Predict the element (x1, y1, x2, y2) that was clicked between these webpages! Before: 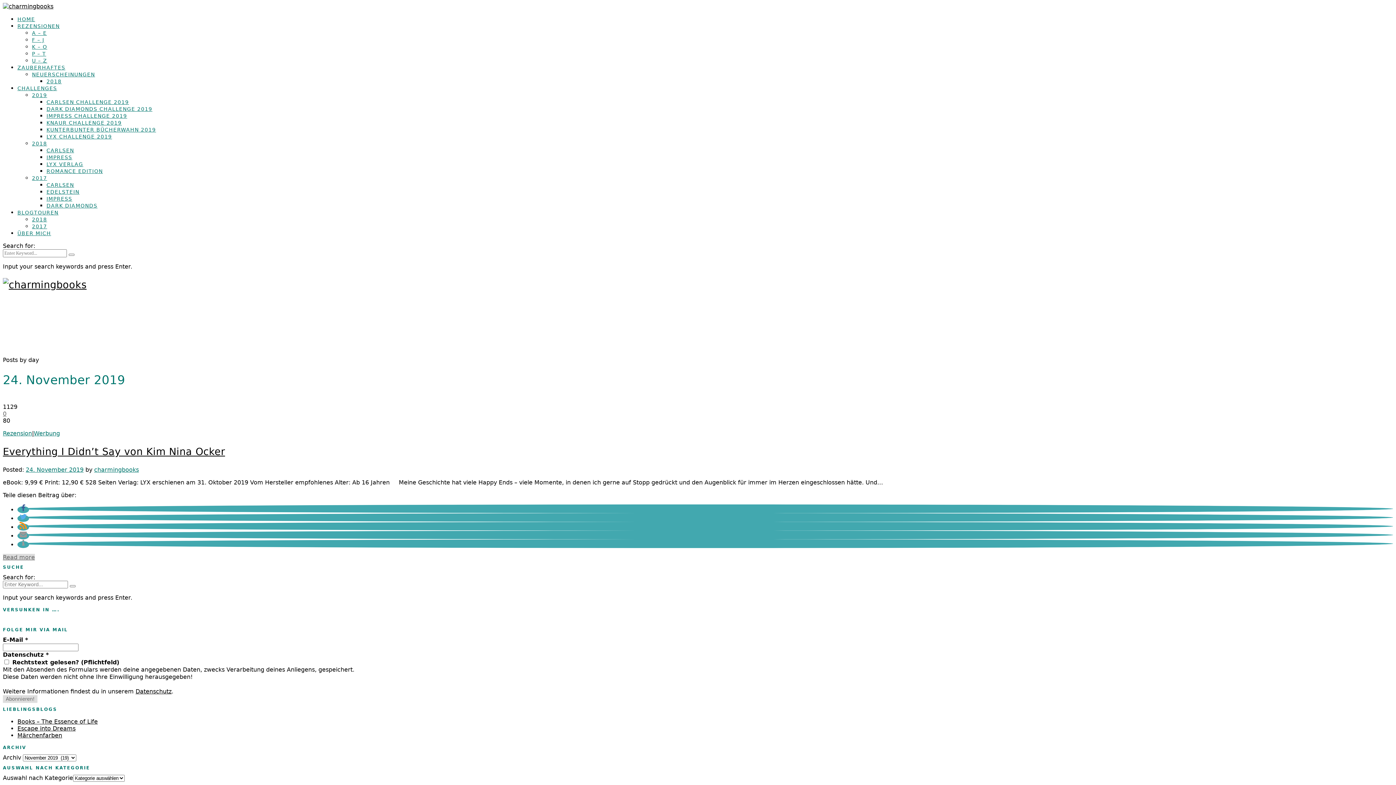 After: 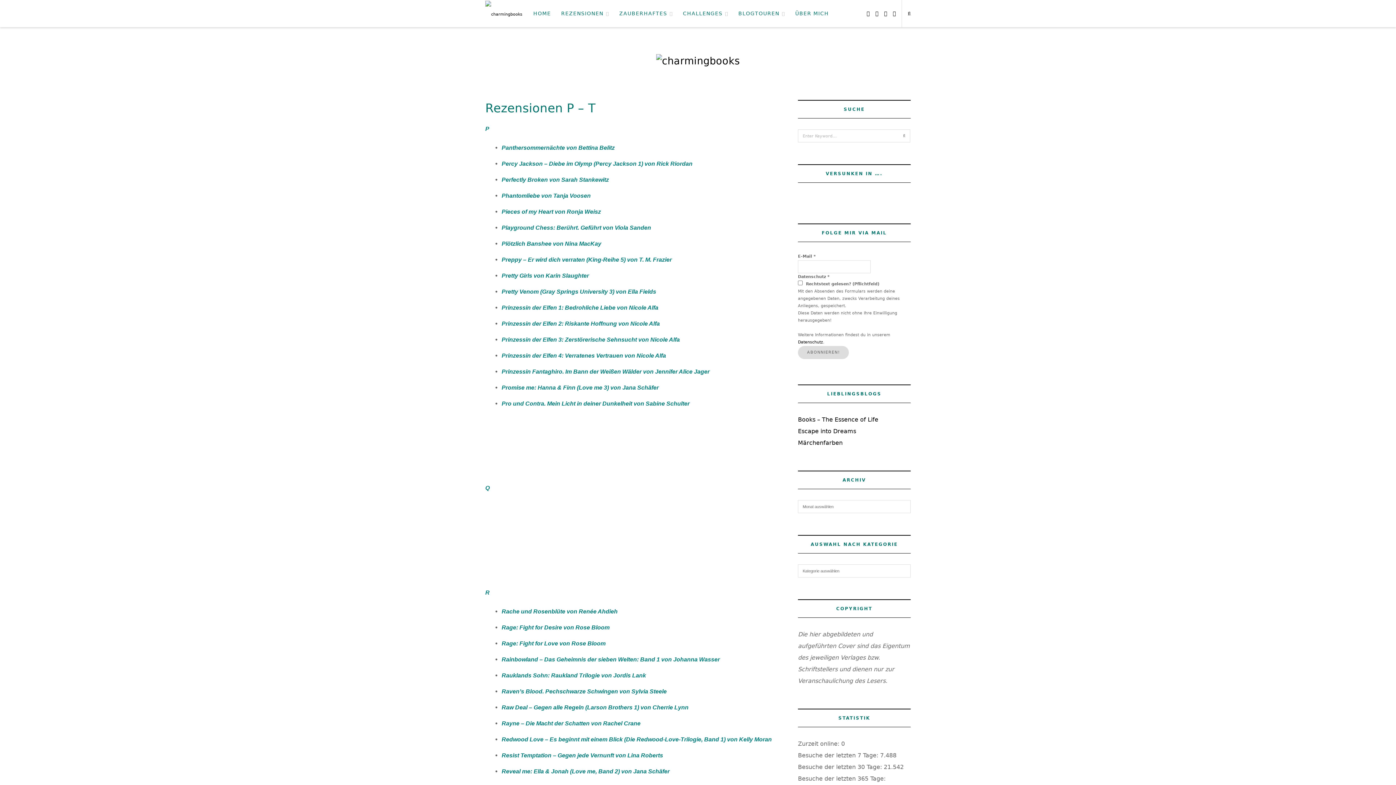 Action: label: P – T bbox: (32, 50, 46, 56)